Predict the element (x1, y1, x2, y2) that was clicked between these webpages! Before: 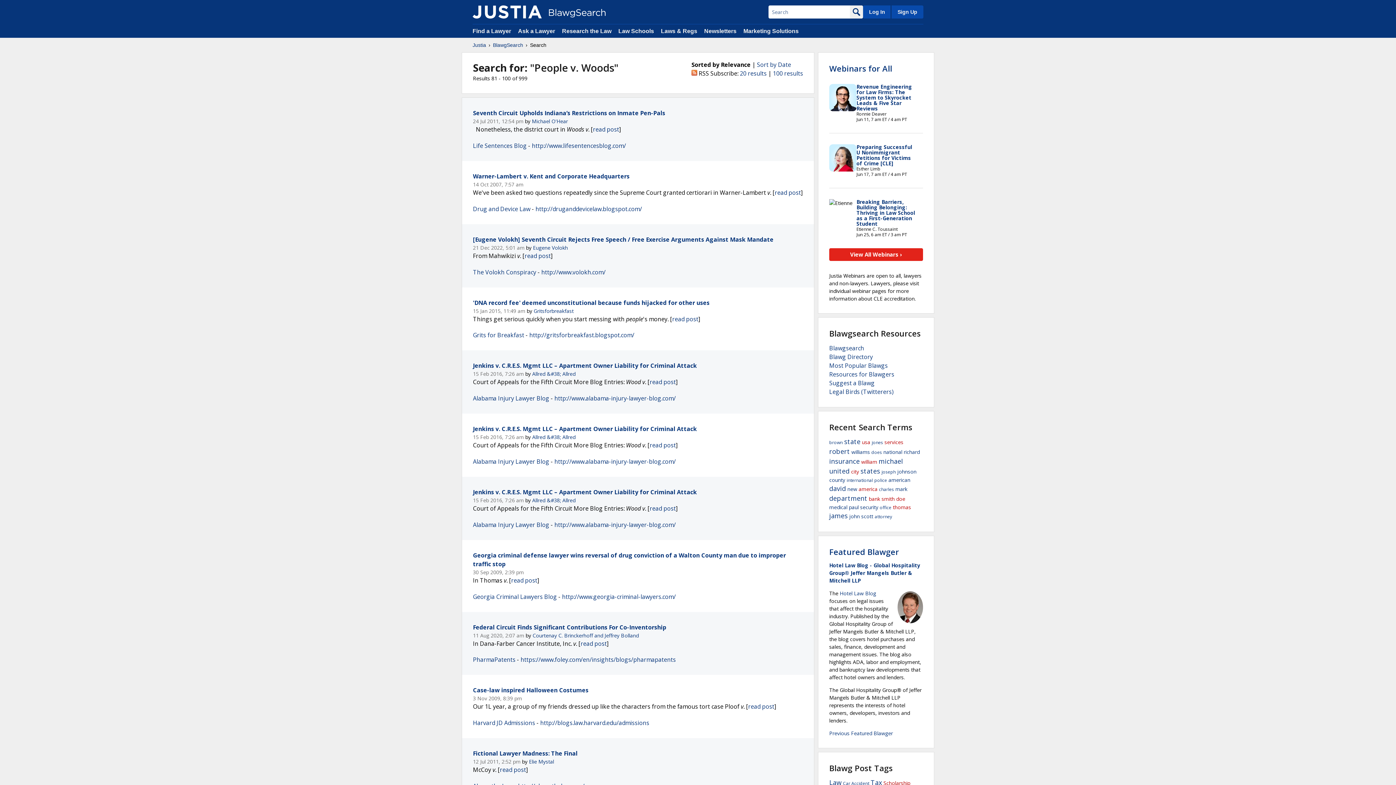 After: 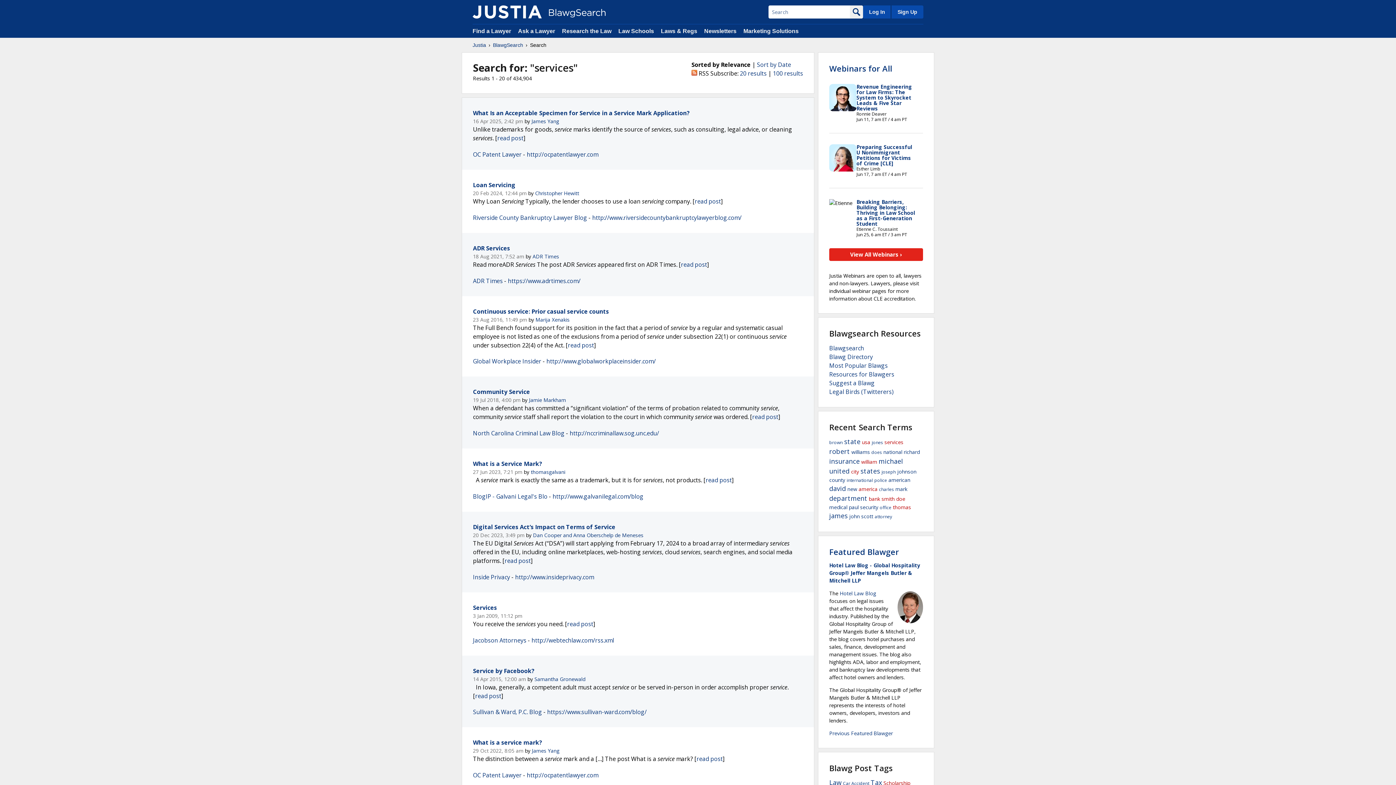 Action: bbox: (884, 438, 903, 445) label: services